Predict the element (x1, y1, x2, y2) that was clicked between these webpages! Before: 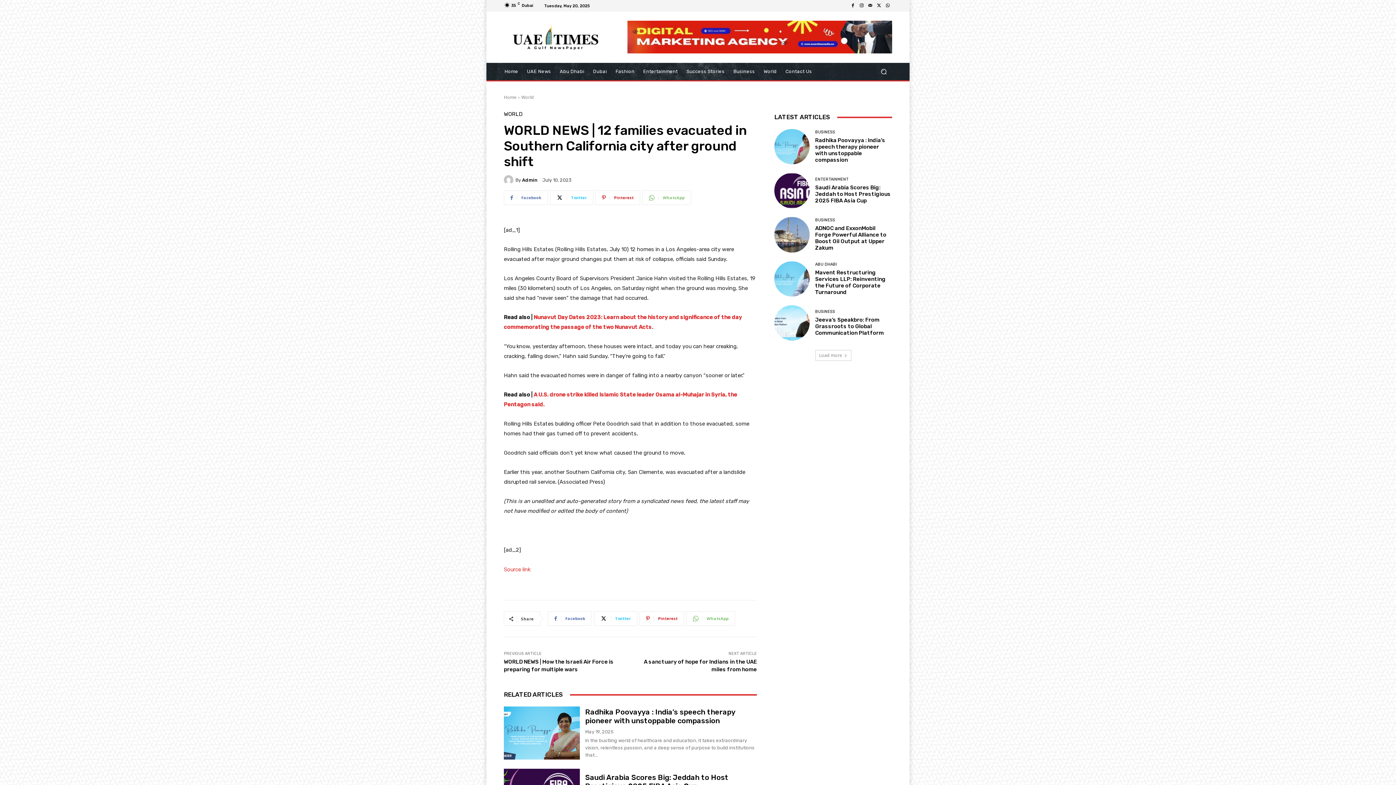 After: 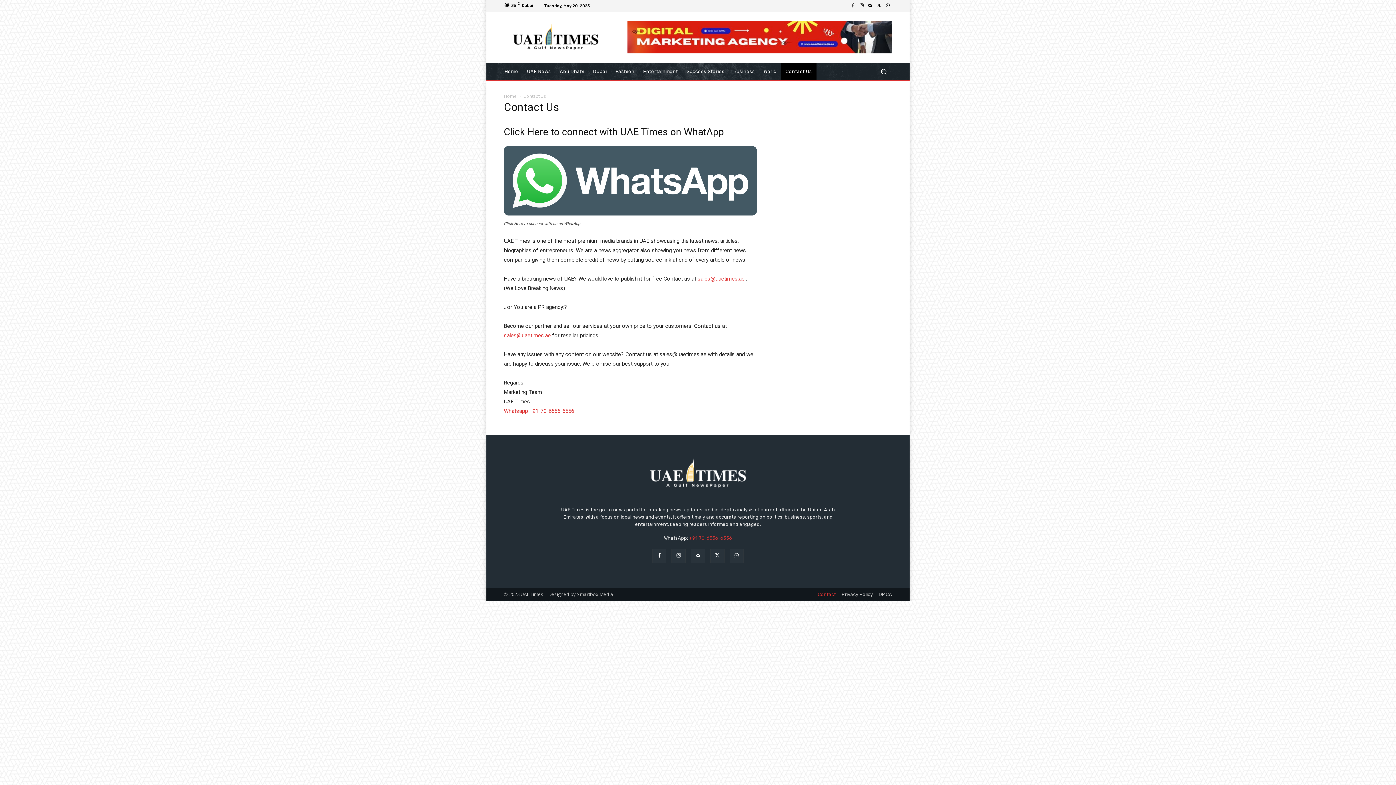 Action: label: Contact Us bbox: (781, 62, 816, 80)